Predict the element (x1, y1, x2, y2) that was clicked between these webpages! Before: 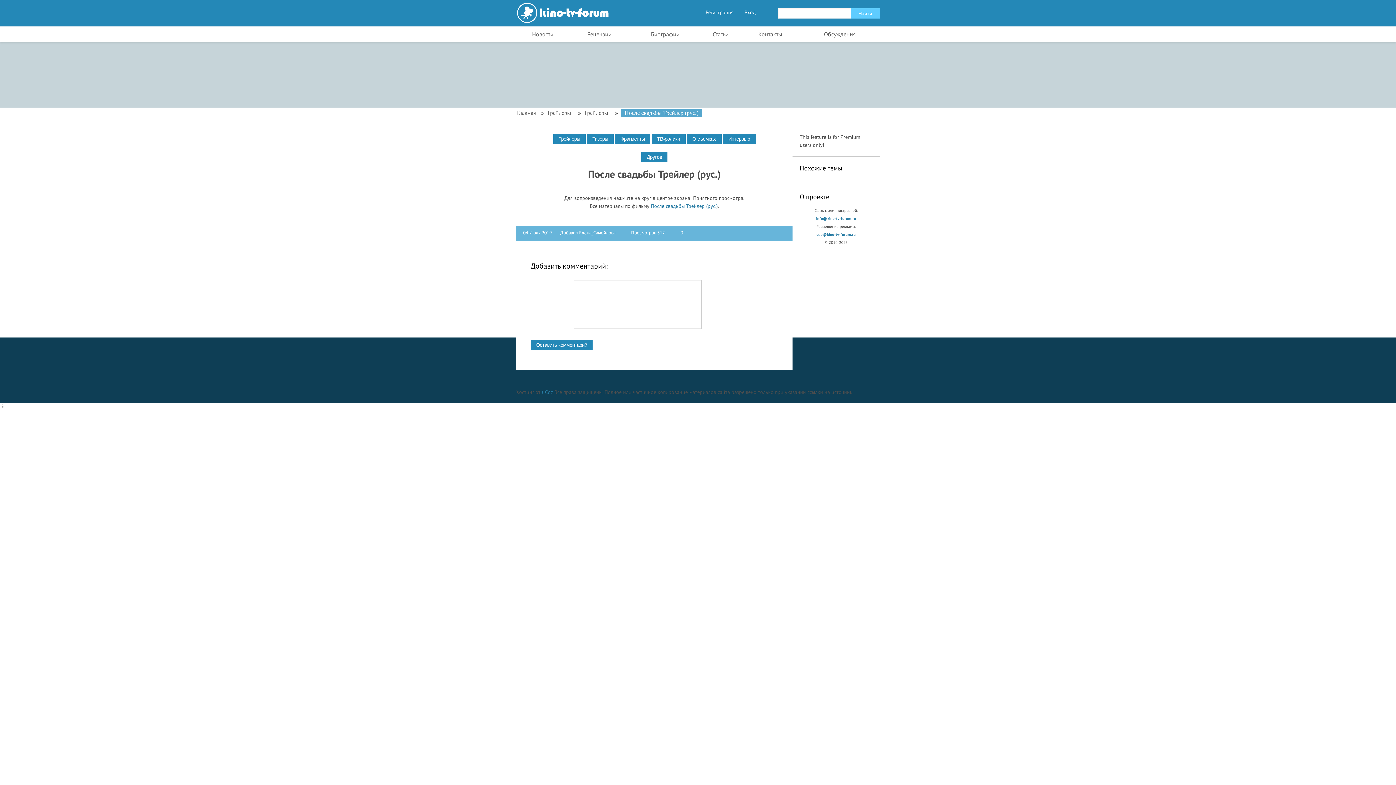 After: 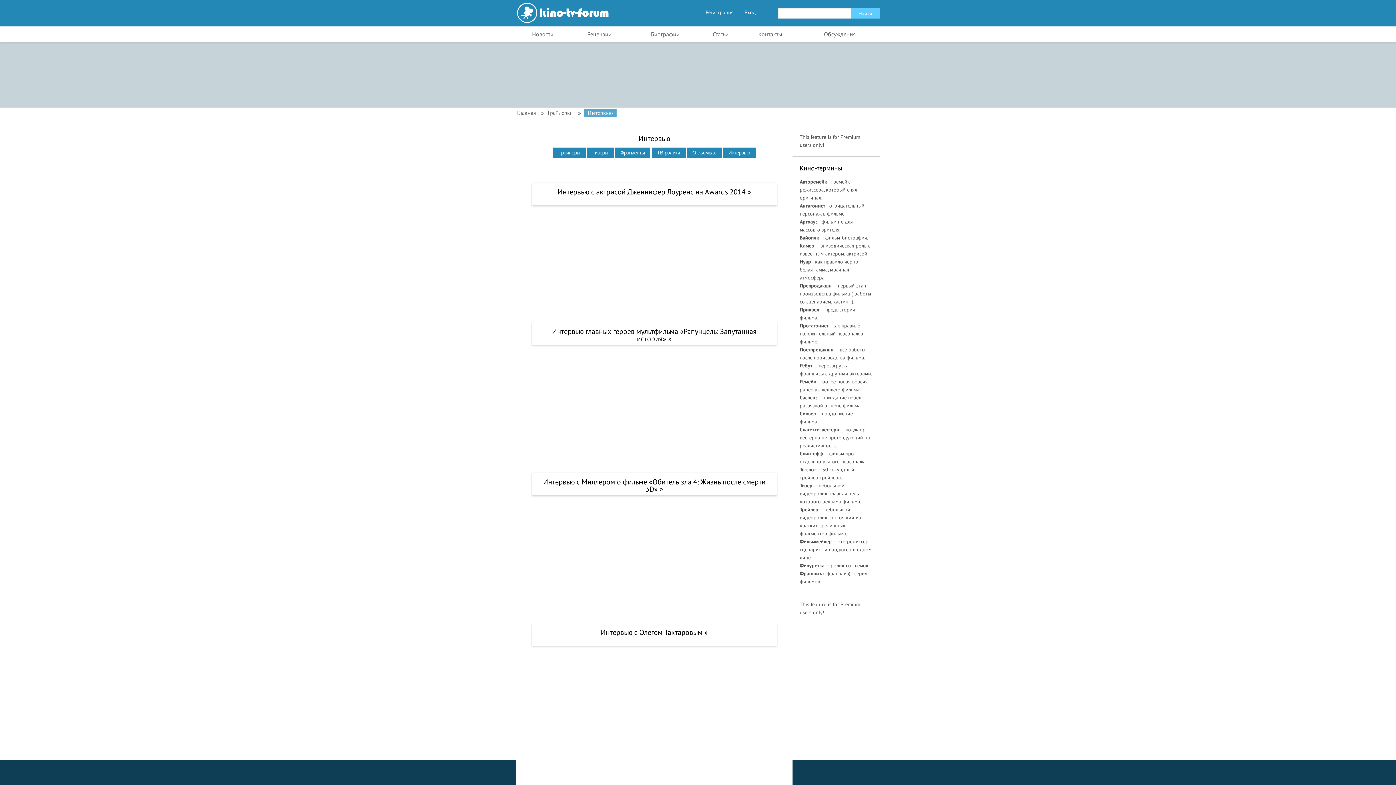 Action: bbox: (723, 135, 755, 142)